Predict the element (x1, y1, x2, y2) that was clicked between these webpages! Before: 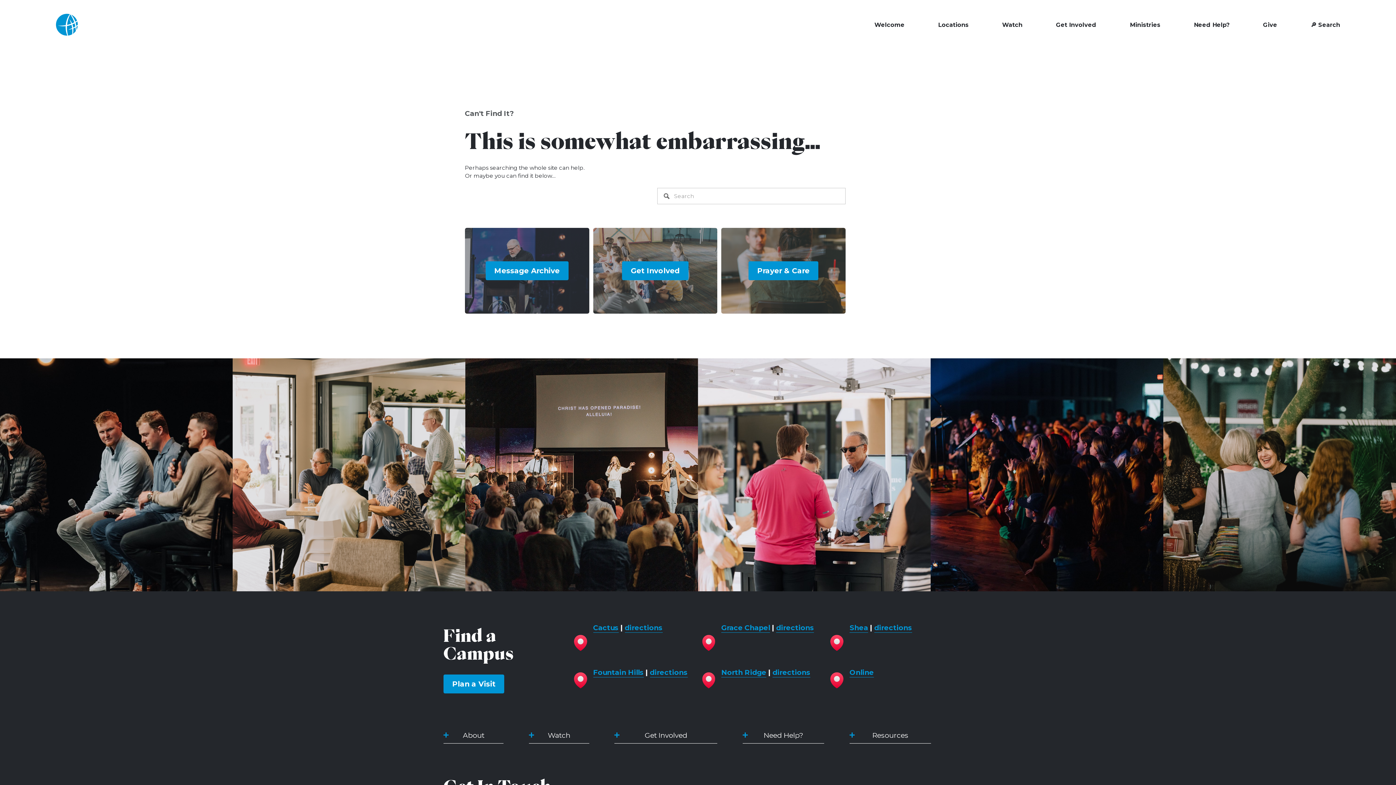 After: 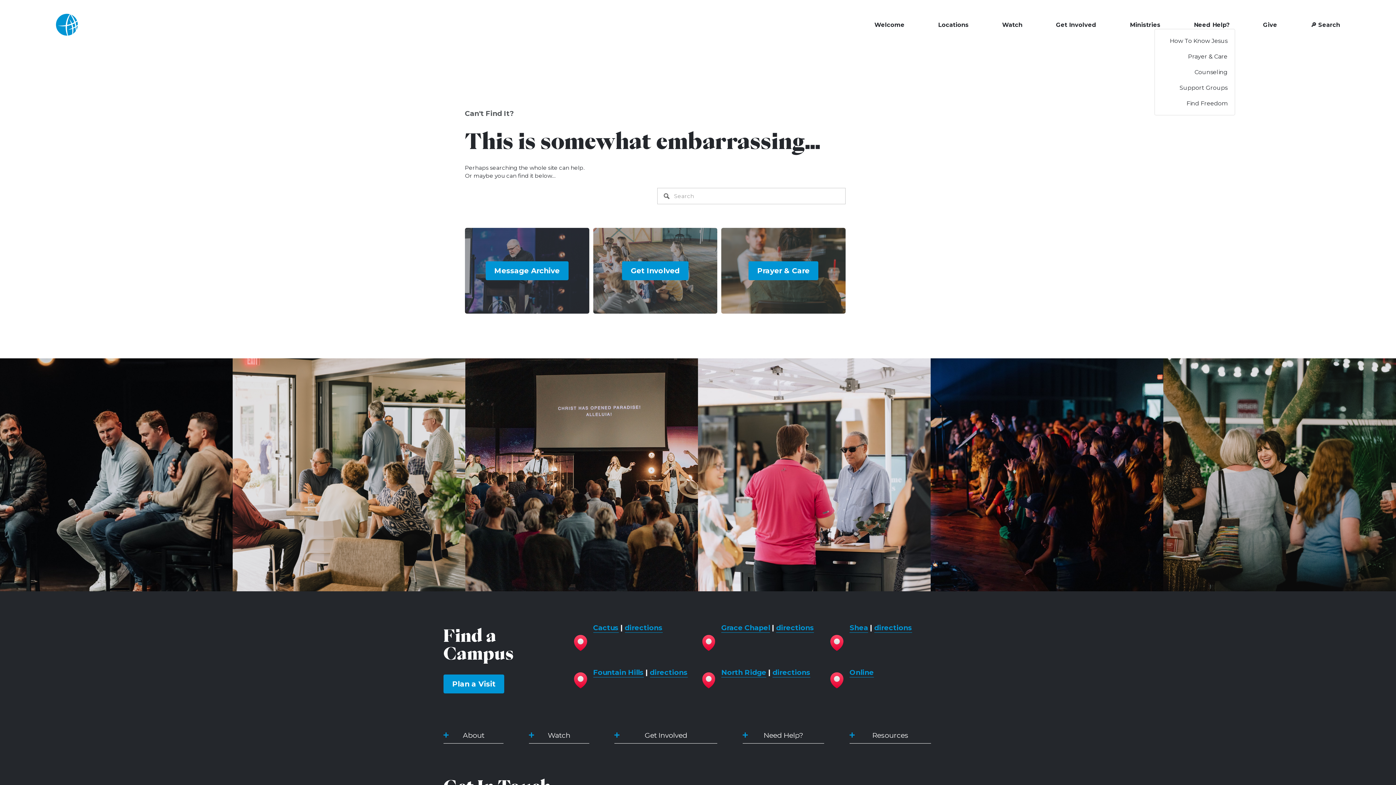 Action: bbox: (1194, 20, 1229, 28) label: folder dropdown